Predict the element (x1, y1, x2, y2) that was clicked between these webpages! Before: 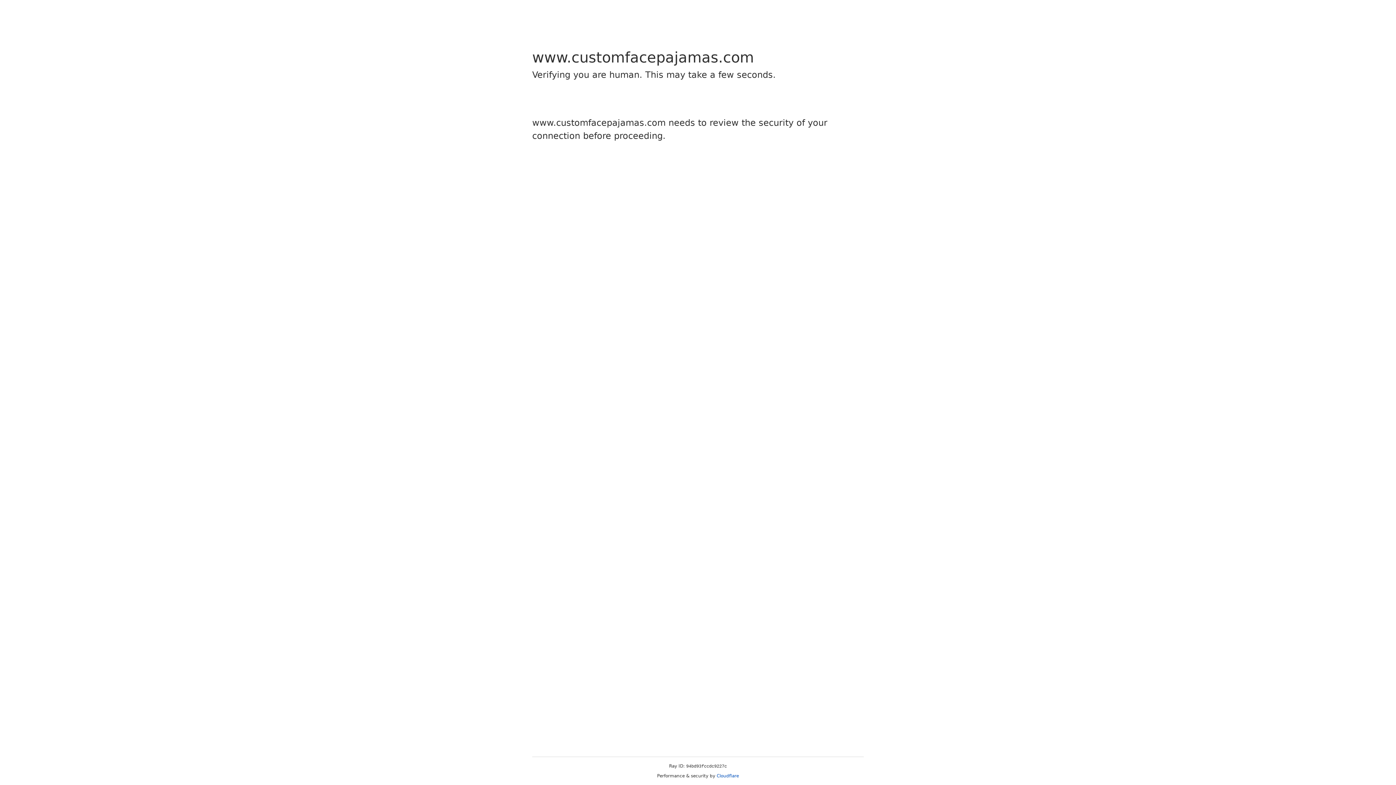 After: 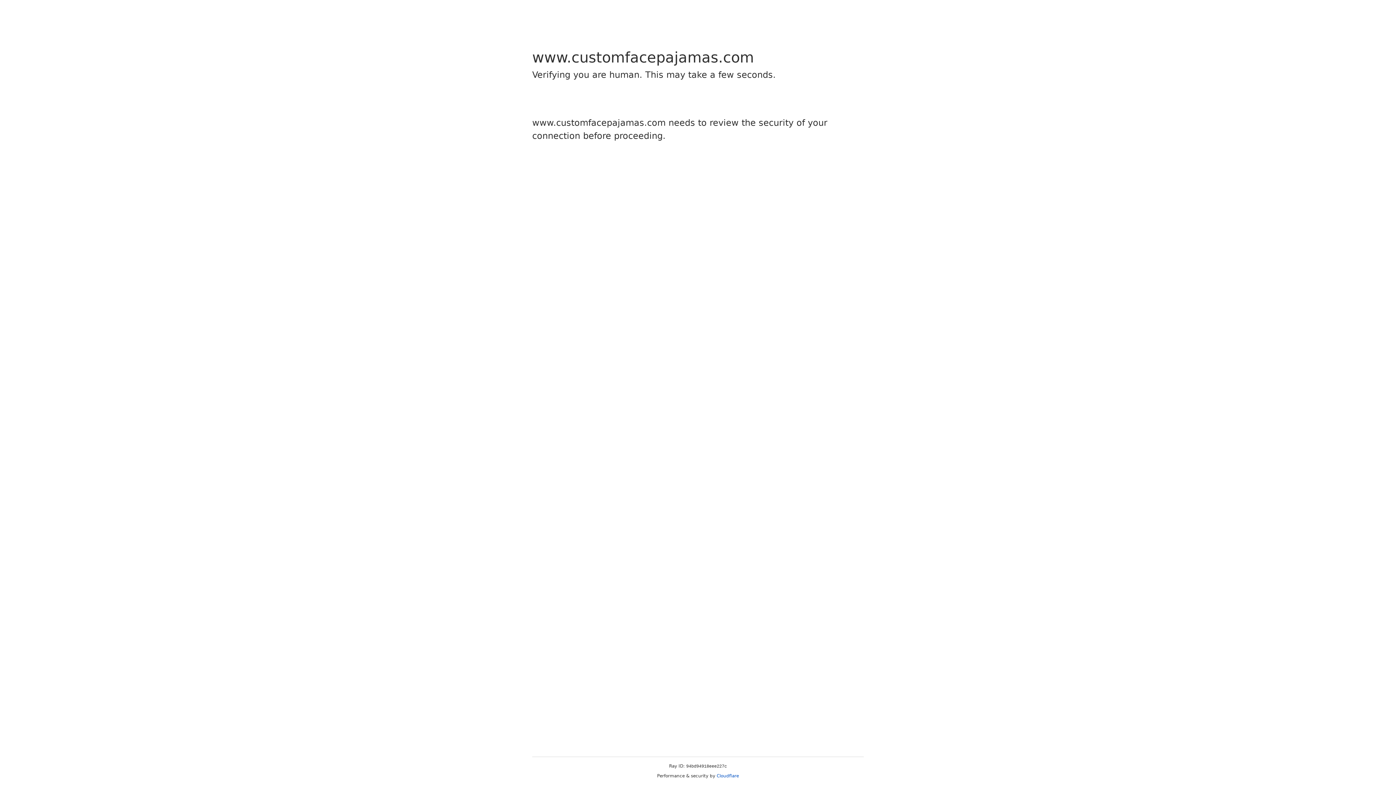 Action: label: Cloudflare bbox: (716, 773, 739, 778)